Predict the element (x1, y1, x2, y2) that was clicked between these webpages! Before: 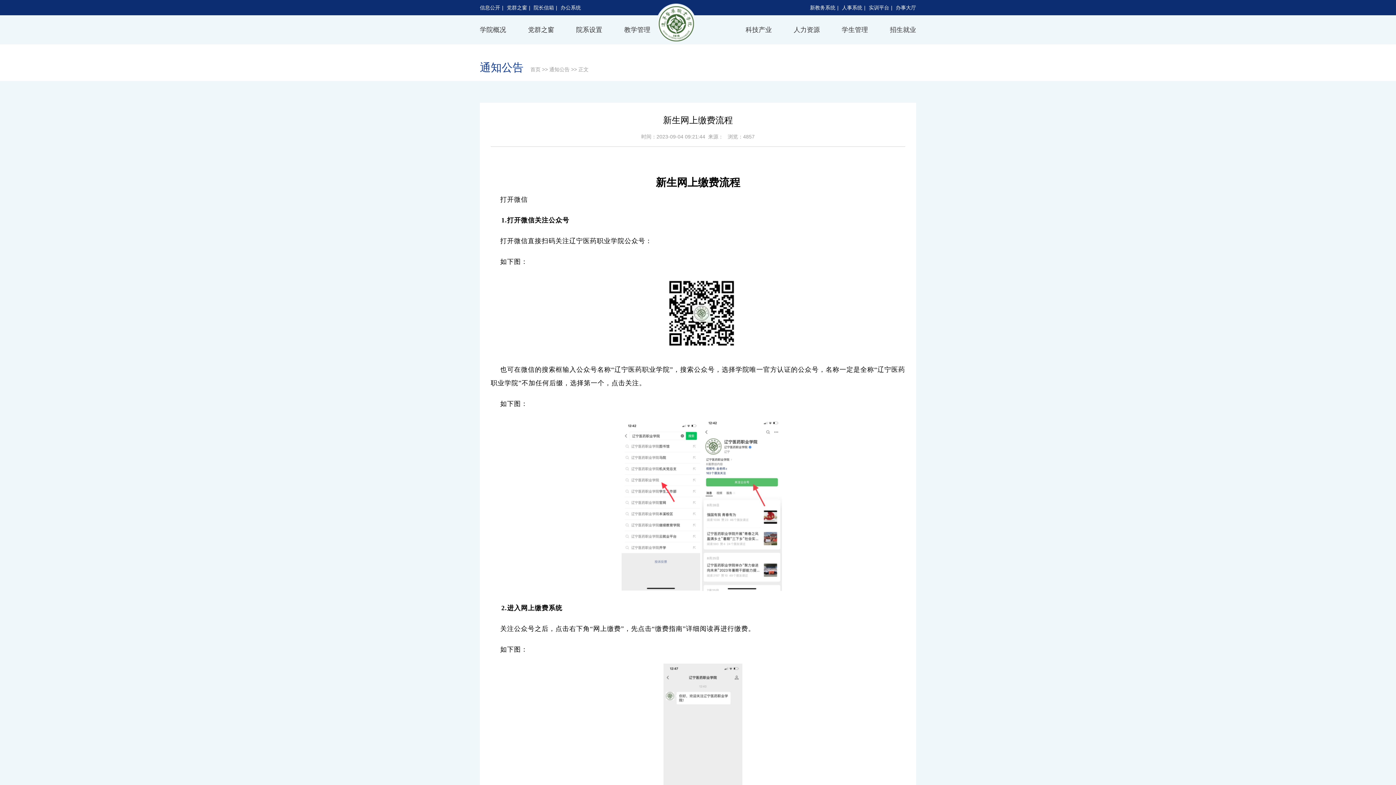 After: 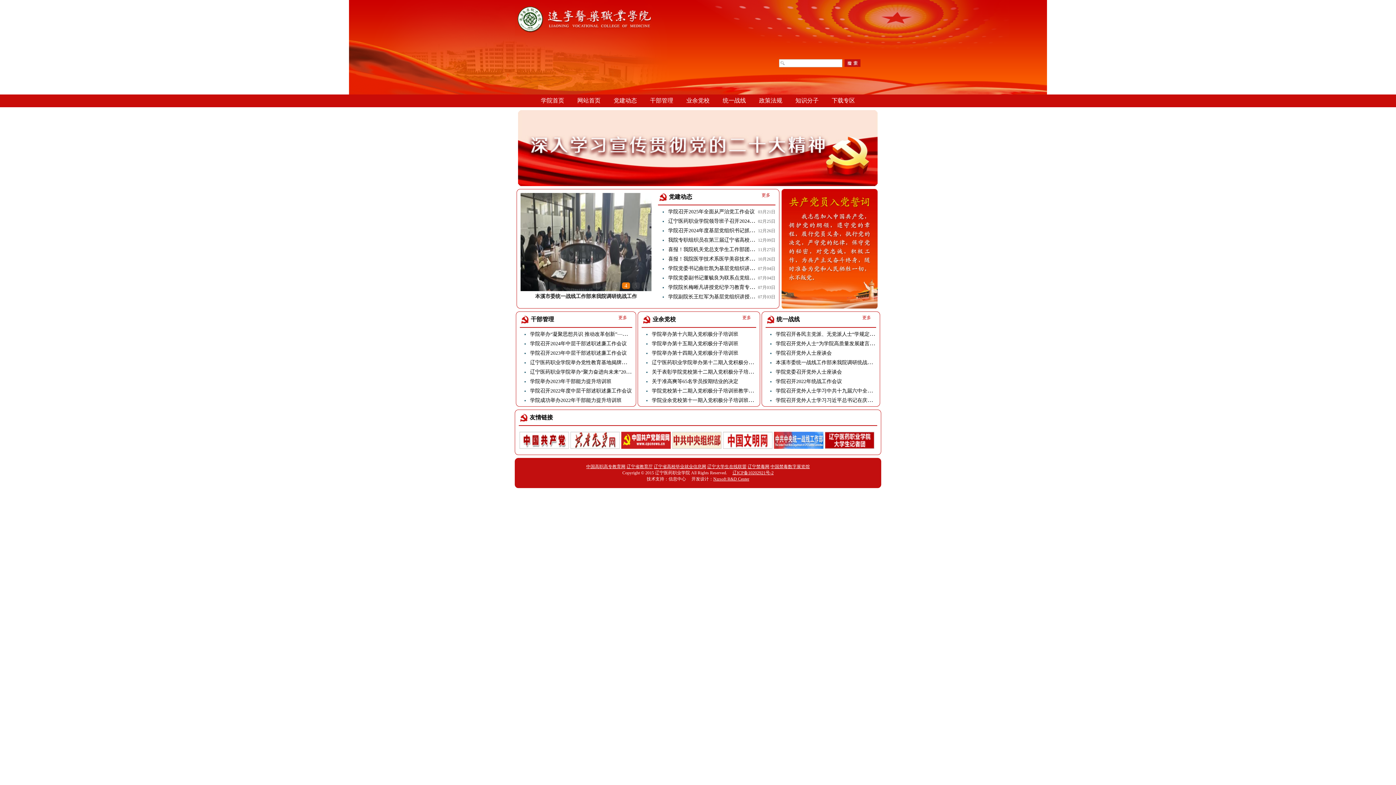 Action: label: 党群之窗 bbox: (506, 4, 527, 10)